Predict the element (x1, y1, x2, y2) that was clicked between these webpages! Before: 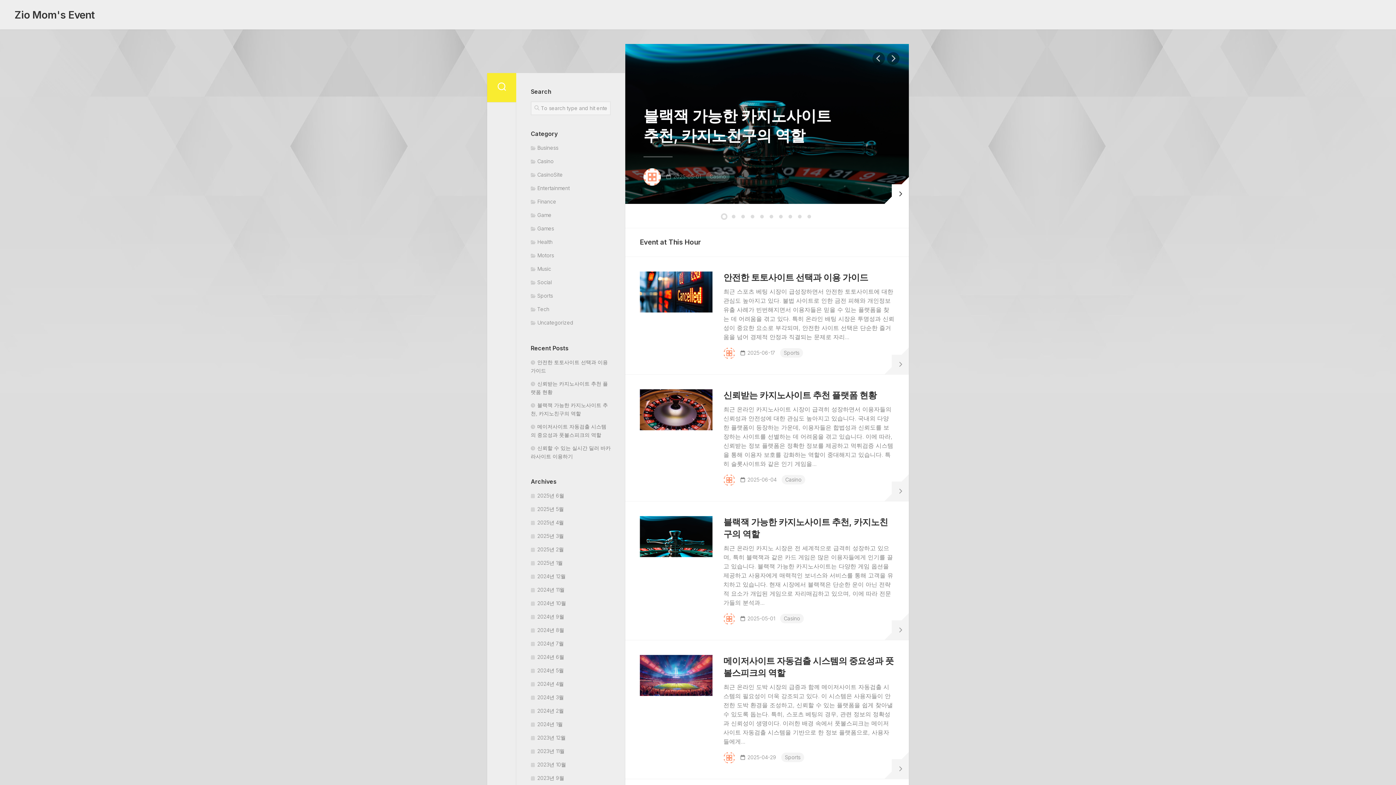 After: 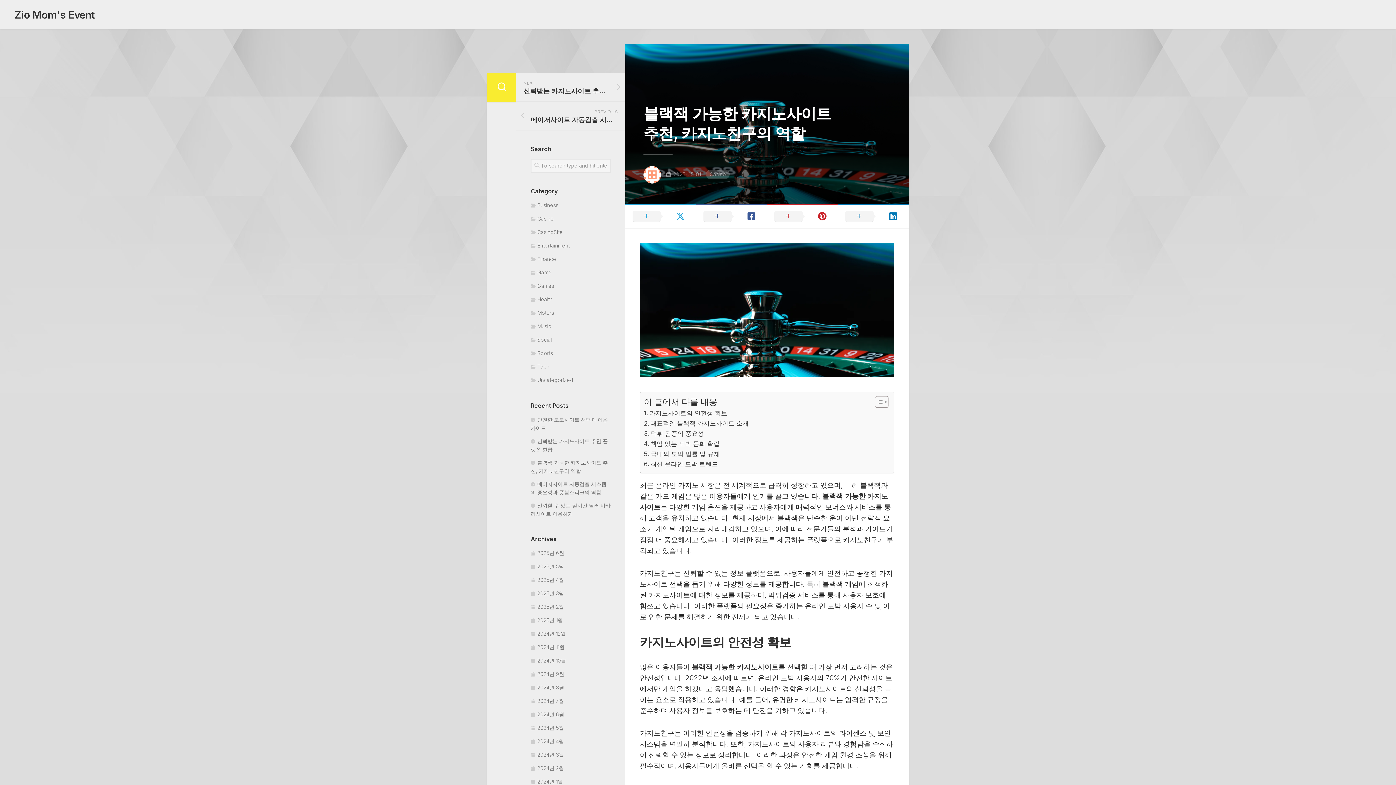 Action: bbox: (892, 620, 909, 640)